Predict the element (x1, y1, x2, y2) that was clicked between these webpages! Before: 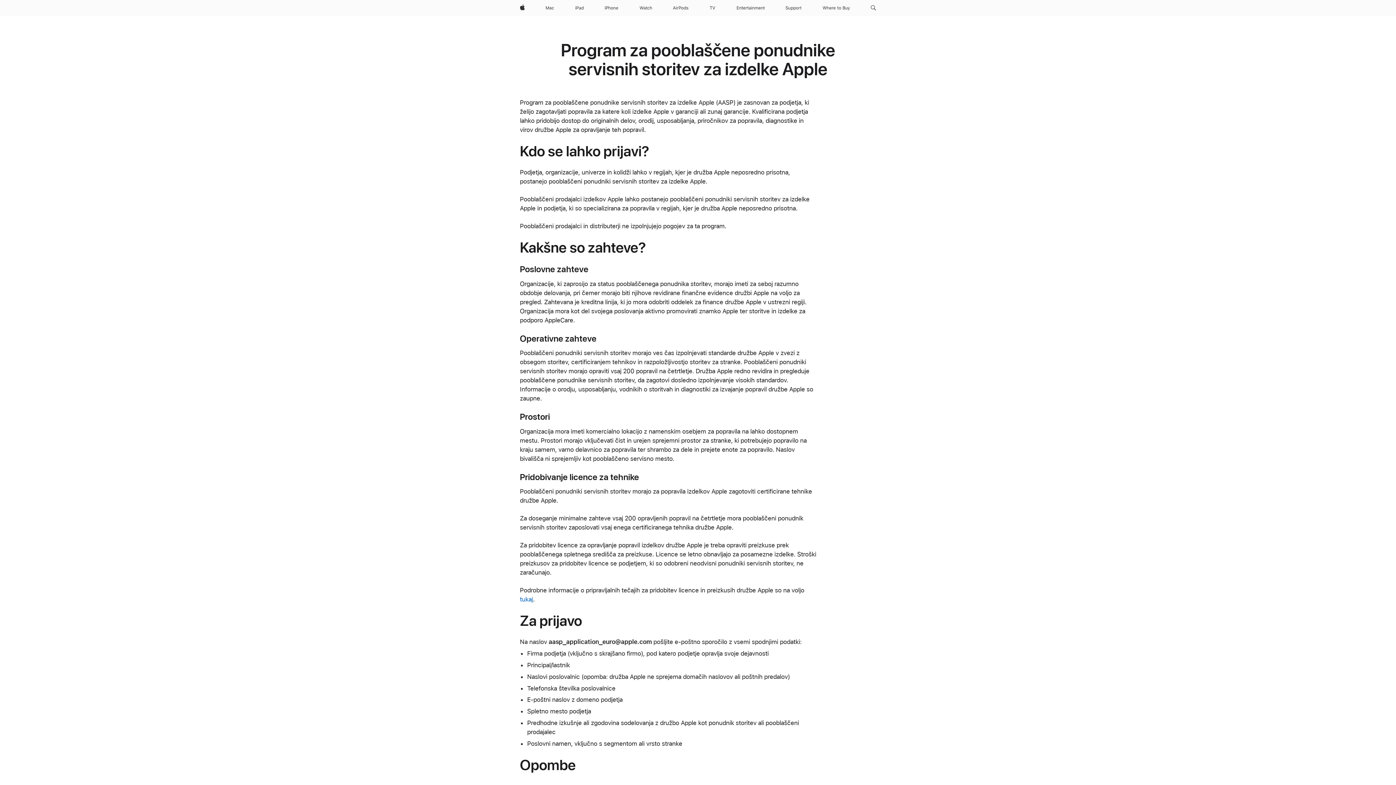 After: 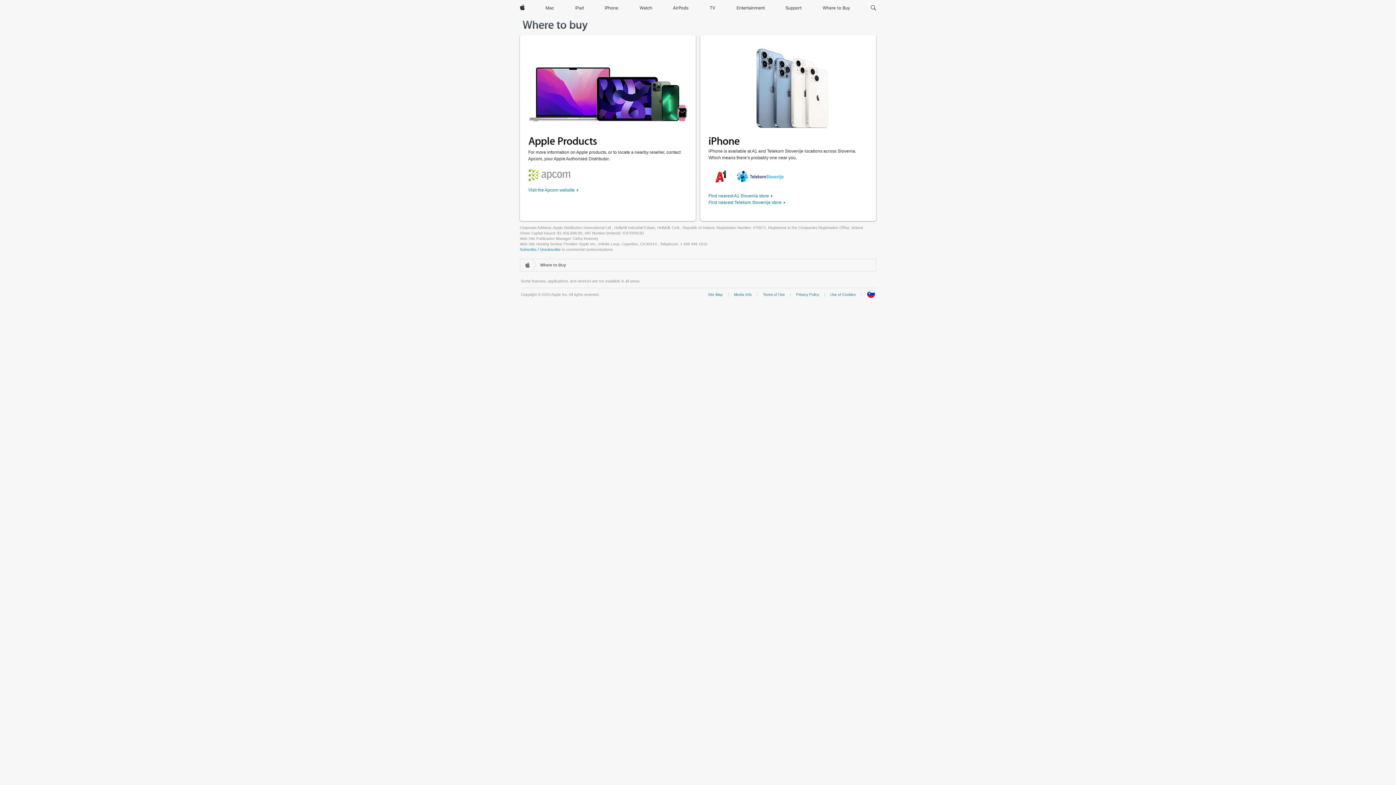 Action: label: Where to Buy bbox: (819, 0, 852, 16)